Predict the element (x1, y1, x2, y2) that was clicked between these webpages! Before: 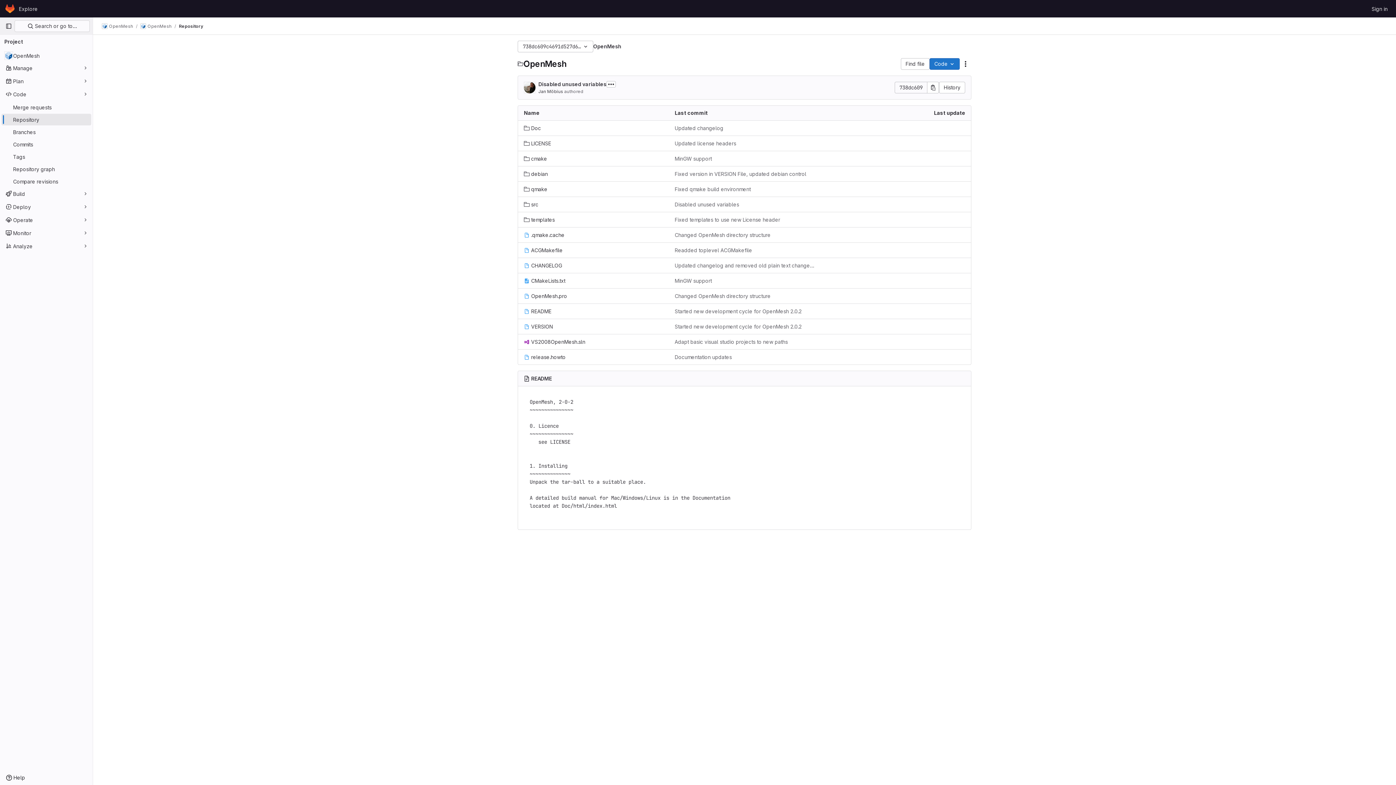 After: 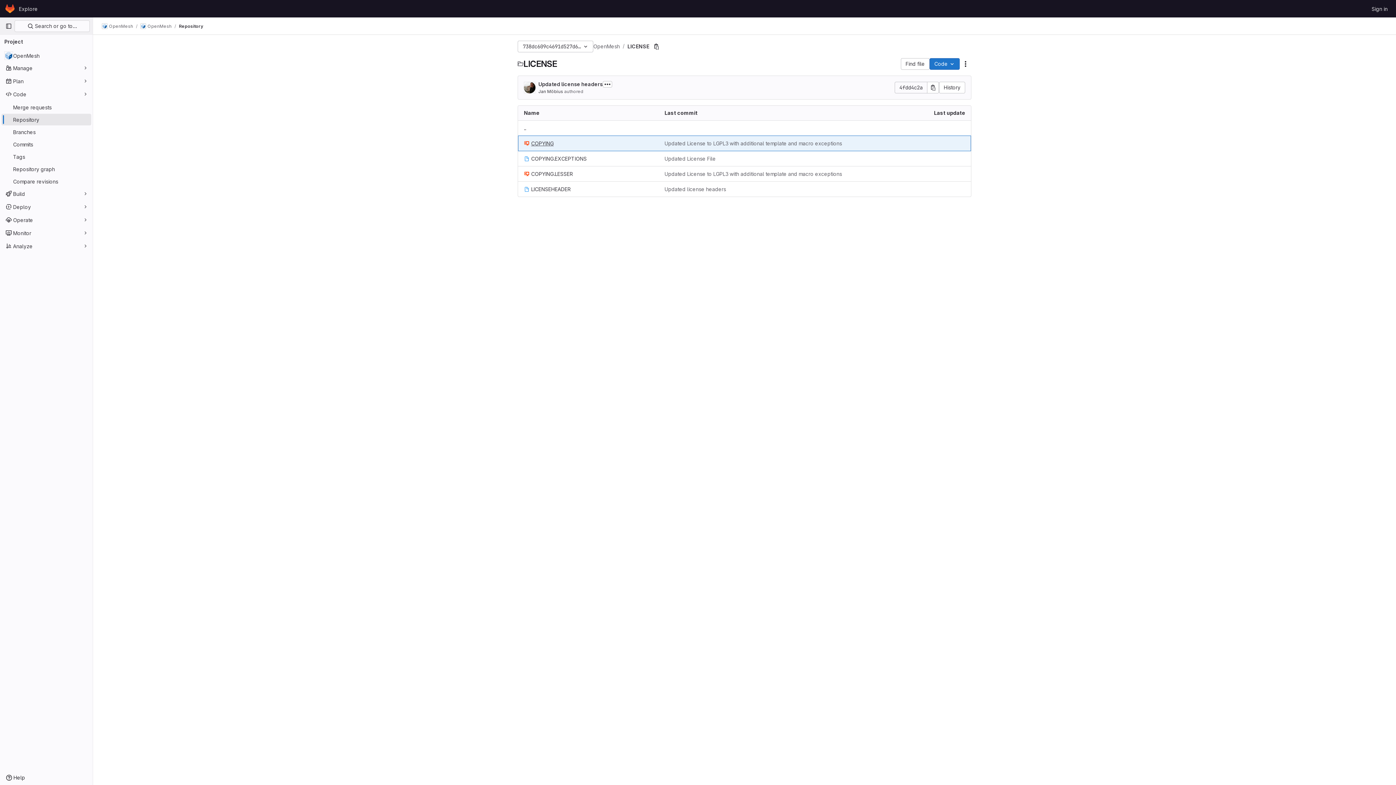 Action: label: LICENSE bbox: (524, 139, 551, 147)